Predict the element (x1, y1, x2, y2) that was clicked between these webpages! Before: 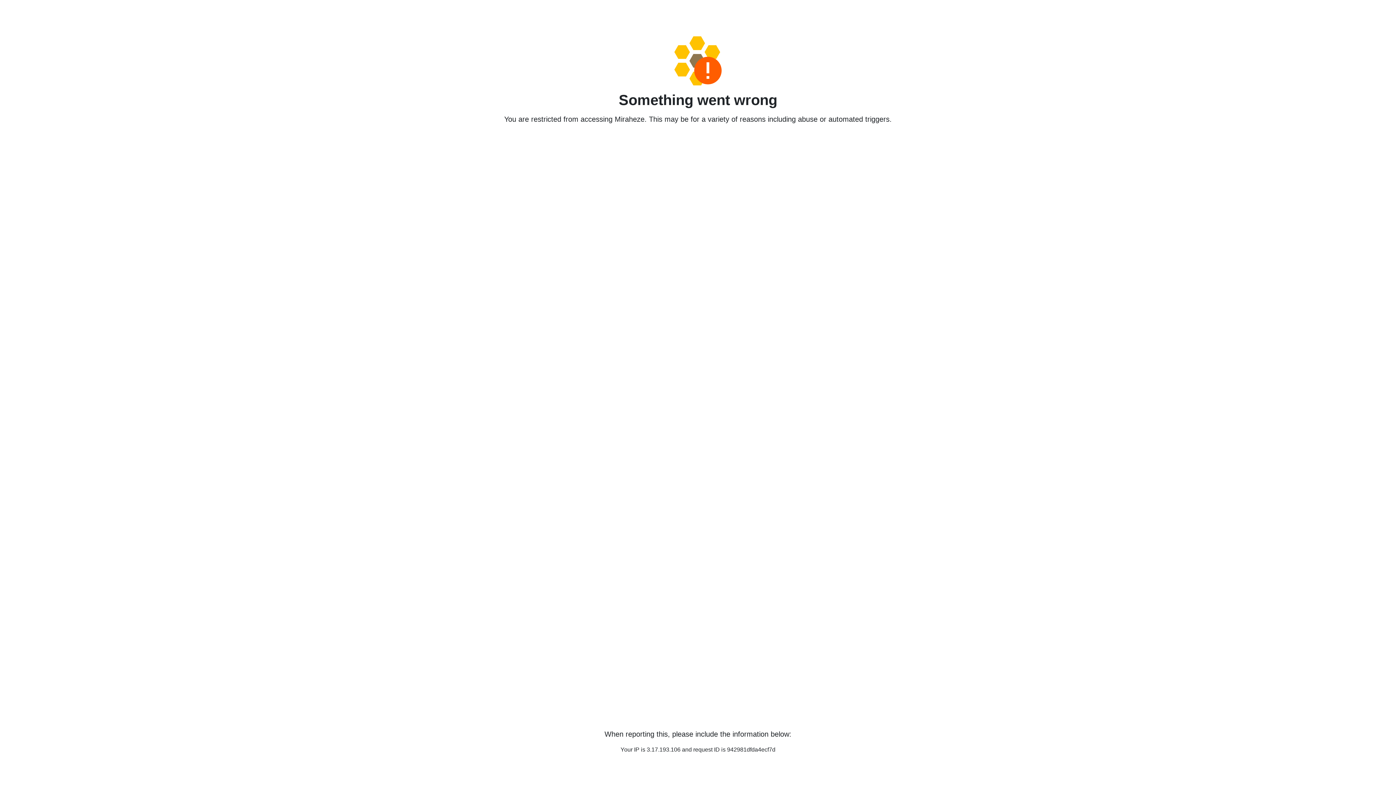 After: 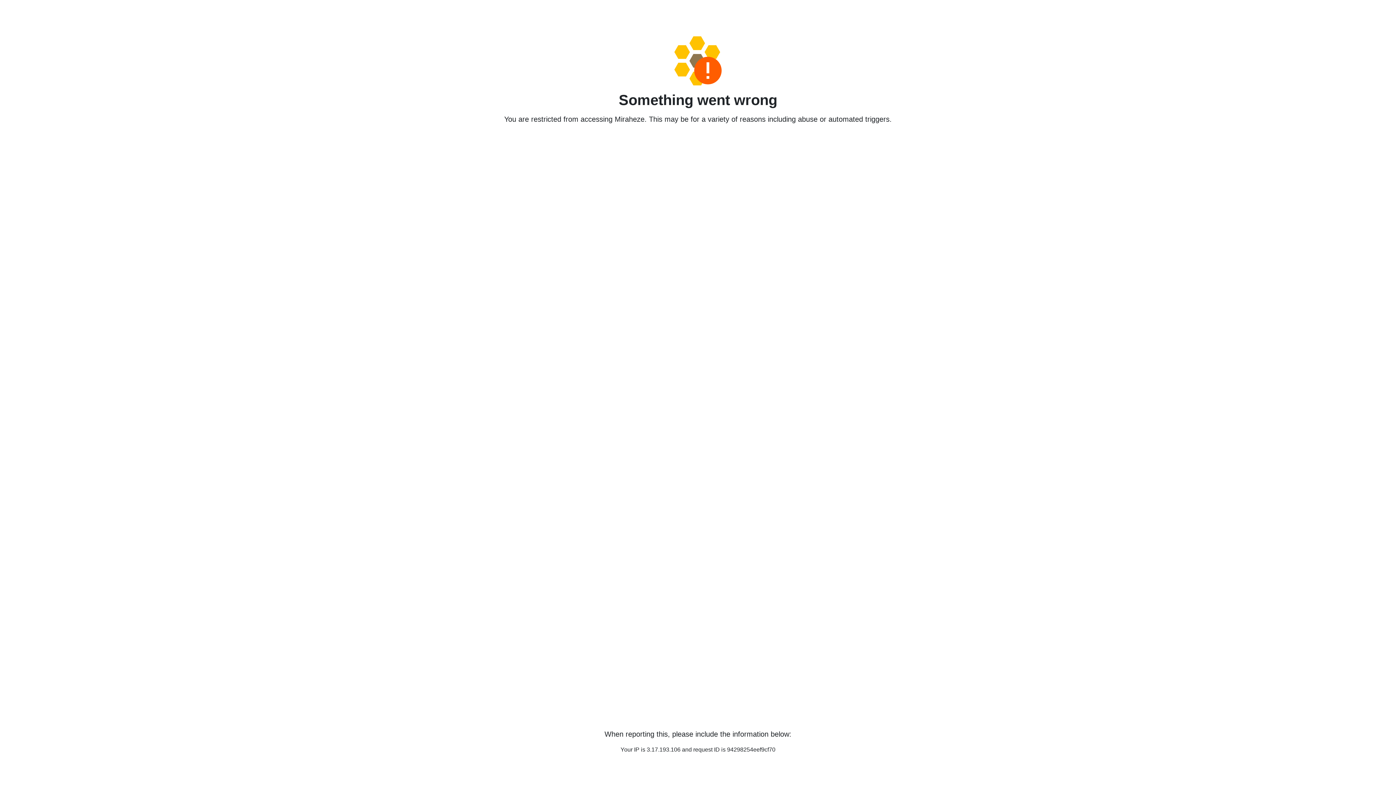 Action: bbox: (458, 36, 938, 85)